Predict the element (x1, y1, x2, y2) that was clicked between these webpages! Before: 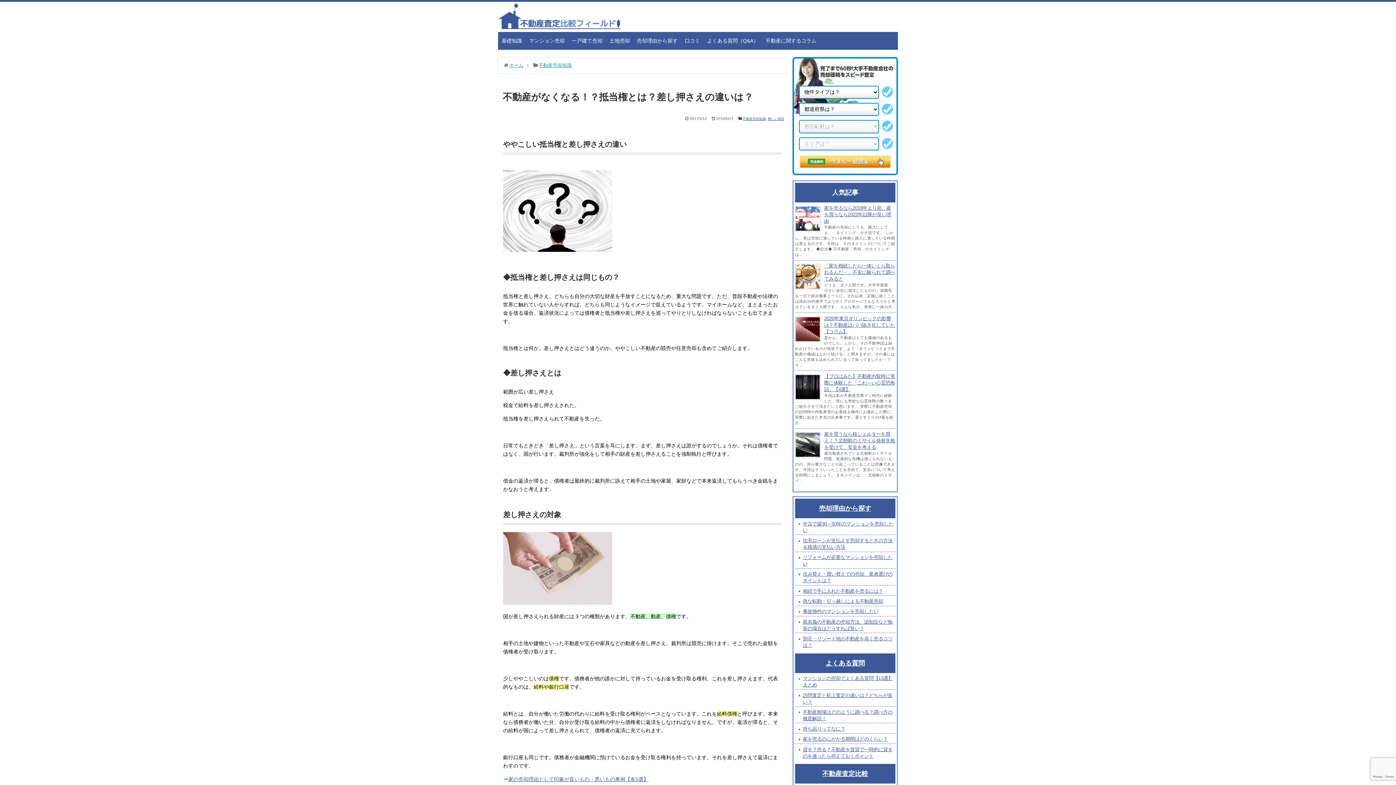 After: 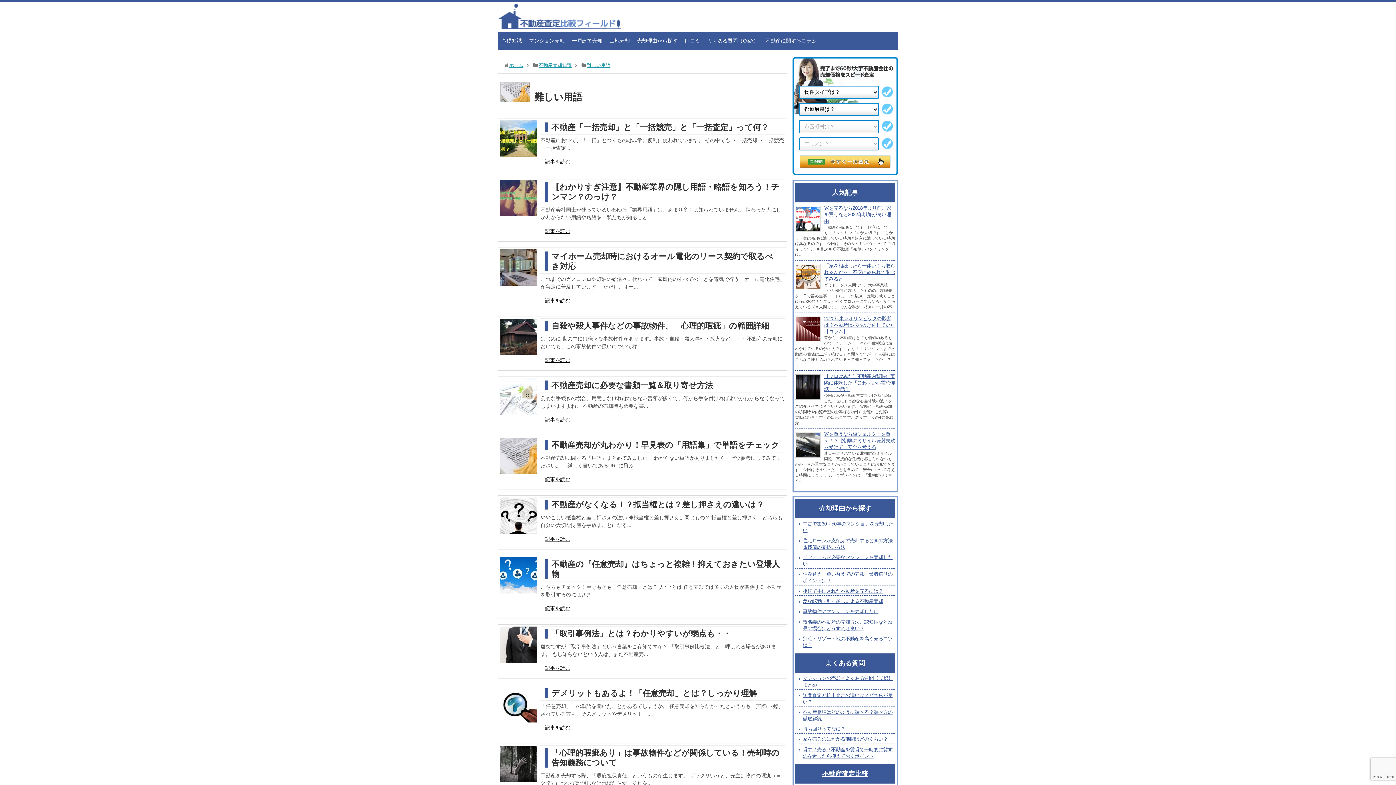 Action: bbox: (768, 117, 784, 120) label: 難しい用語